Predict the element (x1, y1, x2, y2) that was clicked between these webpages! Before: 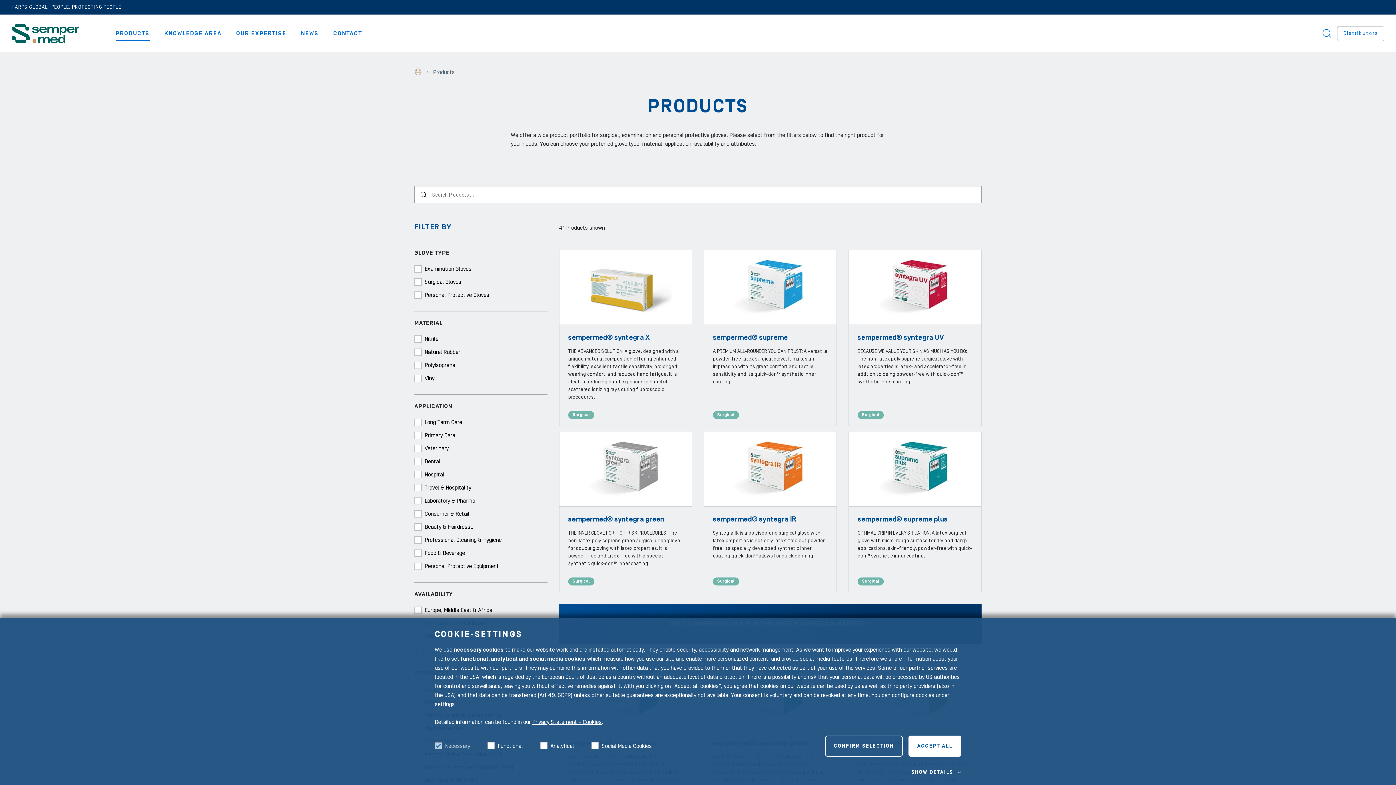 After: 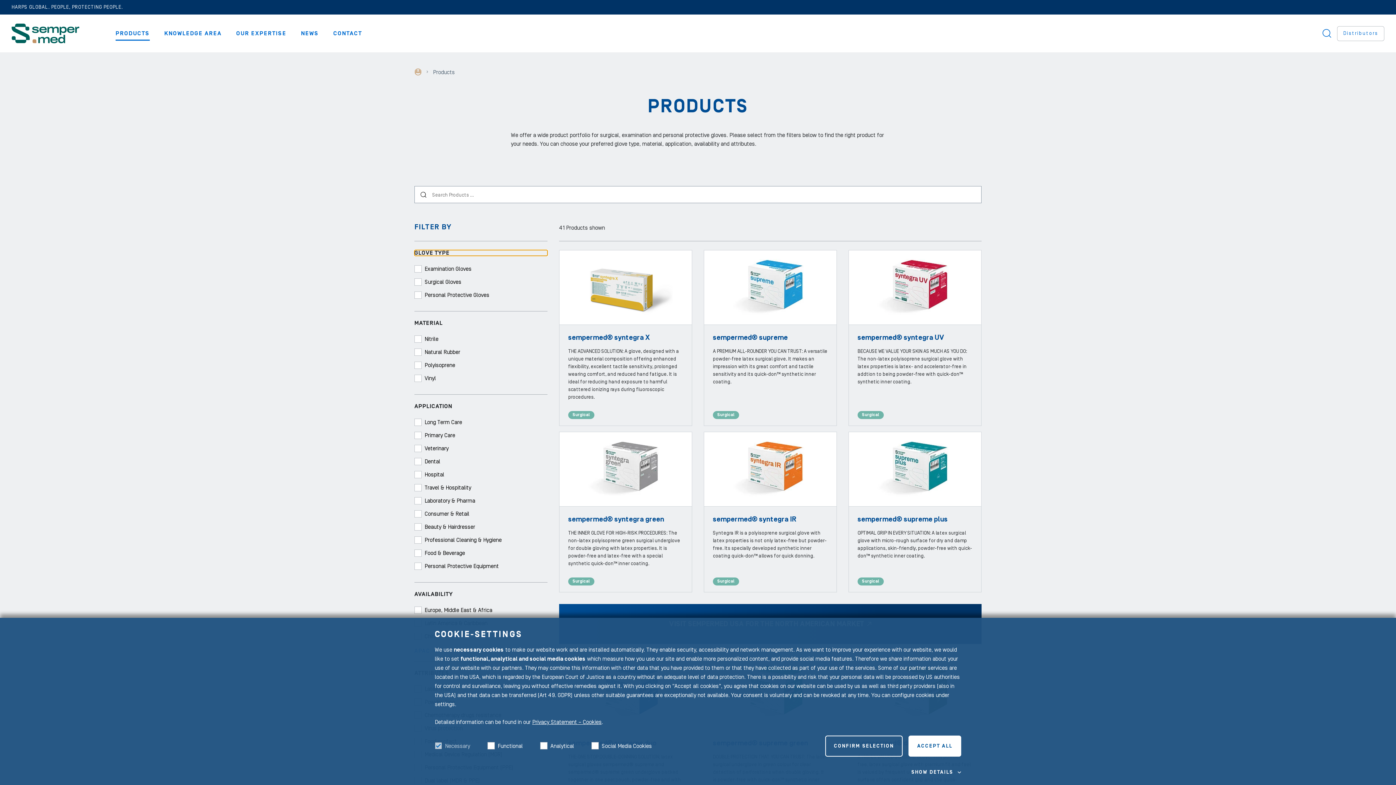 Action: bbox: (414, 250, 547, 256) label: GLOVE TYPE